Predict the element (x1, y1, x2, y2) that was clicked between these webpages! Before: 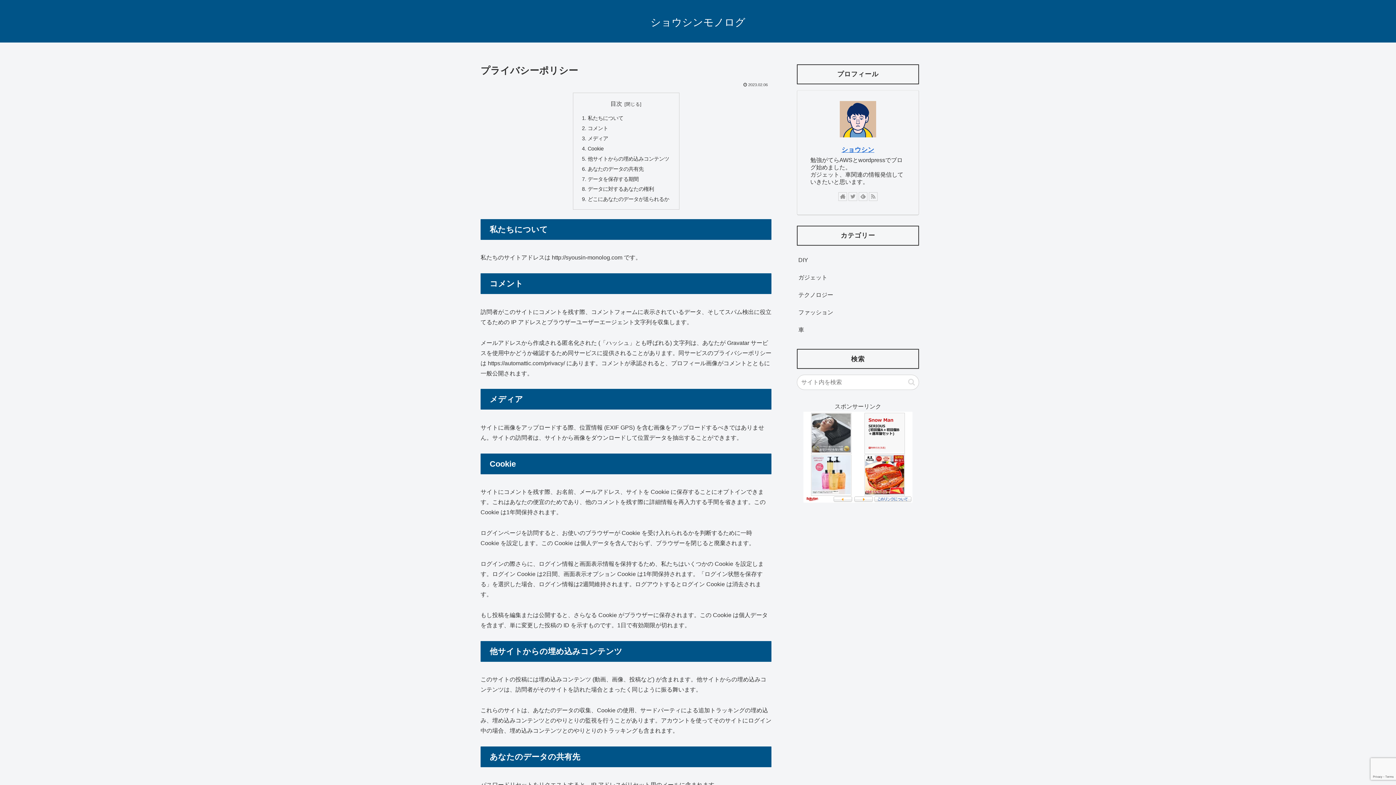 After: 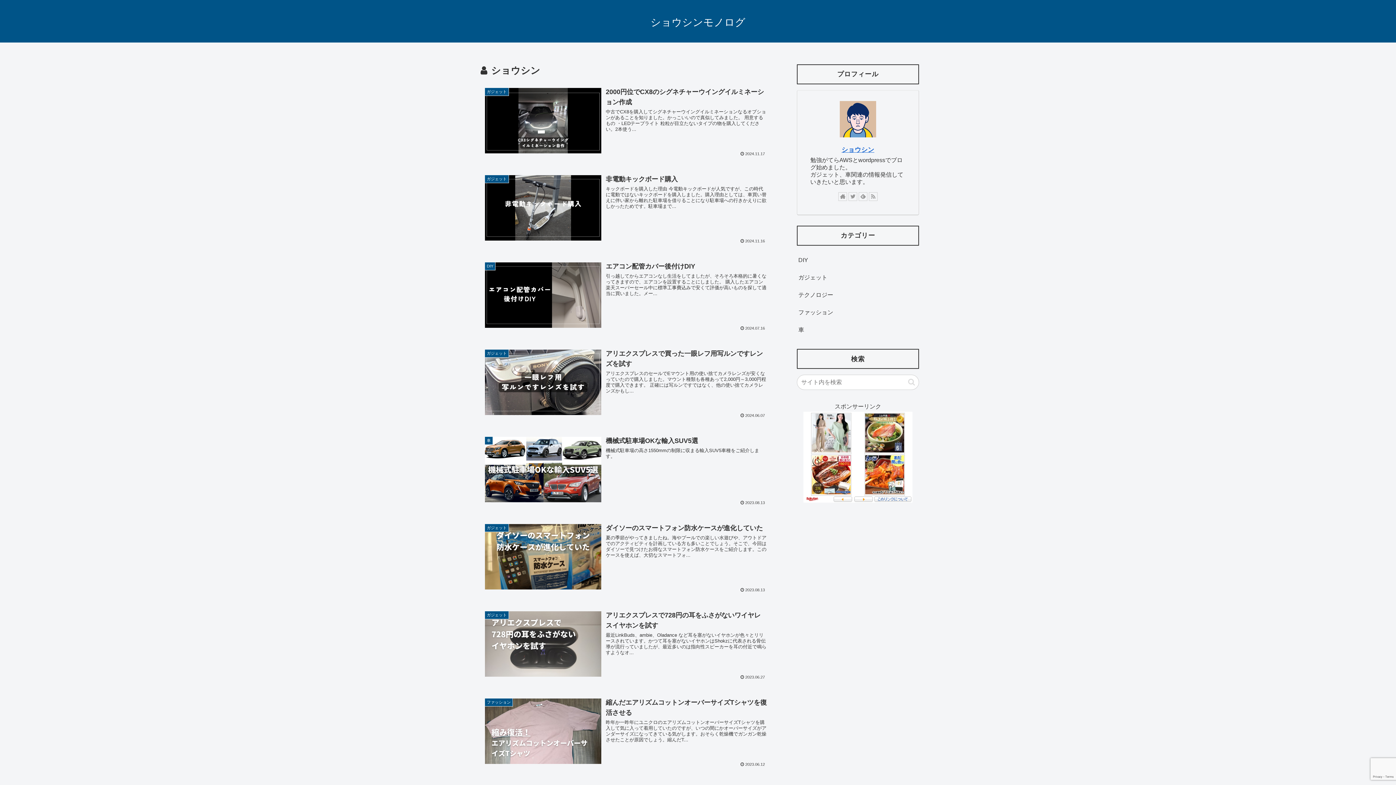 Action: bbox: (841, 146, 874, 153) label: ショウシン